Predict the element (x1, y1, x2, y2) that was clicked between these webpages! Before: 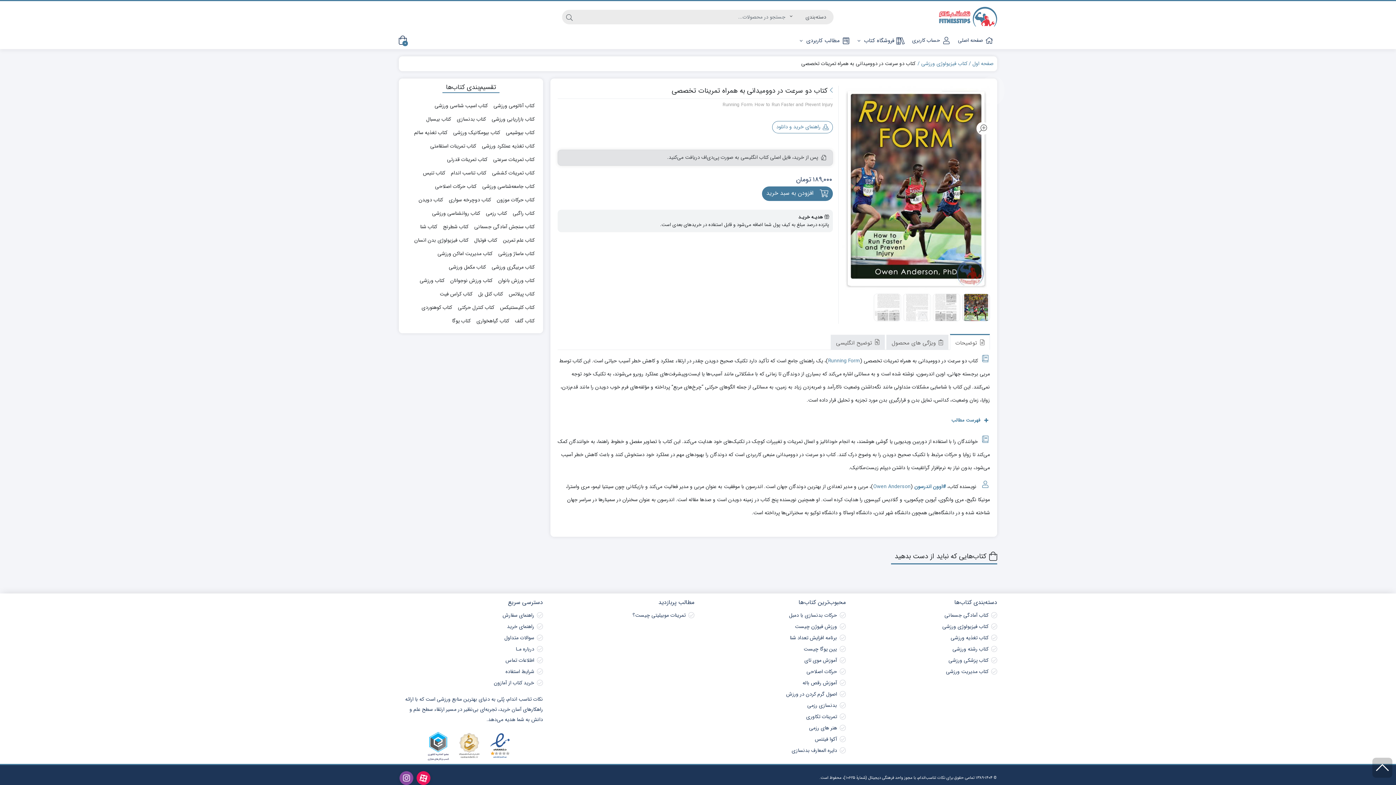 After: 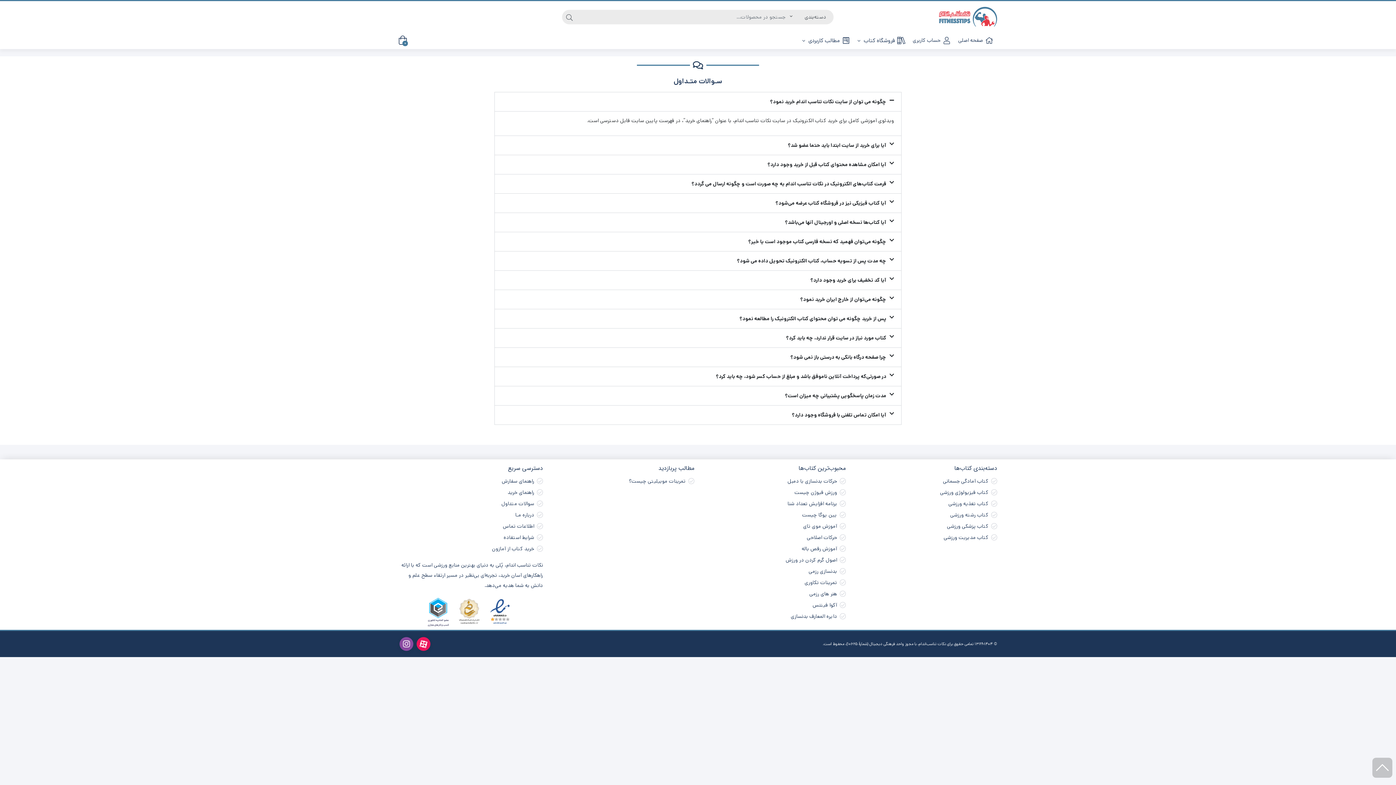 Action: label: سوالات متداول bbox: (504, 634, 534, 642)